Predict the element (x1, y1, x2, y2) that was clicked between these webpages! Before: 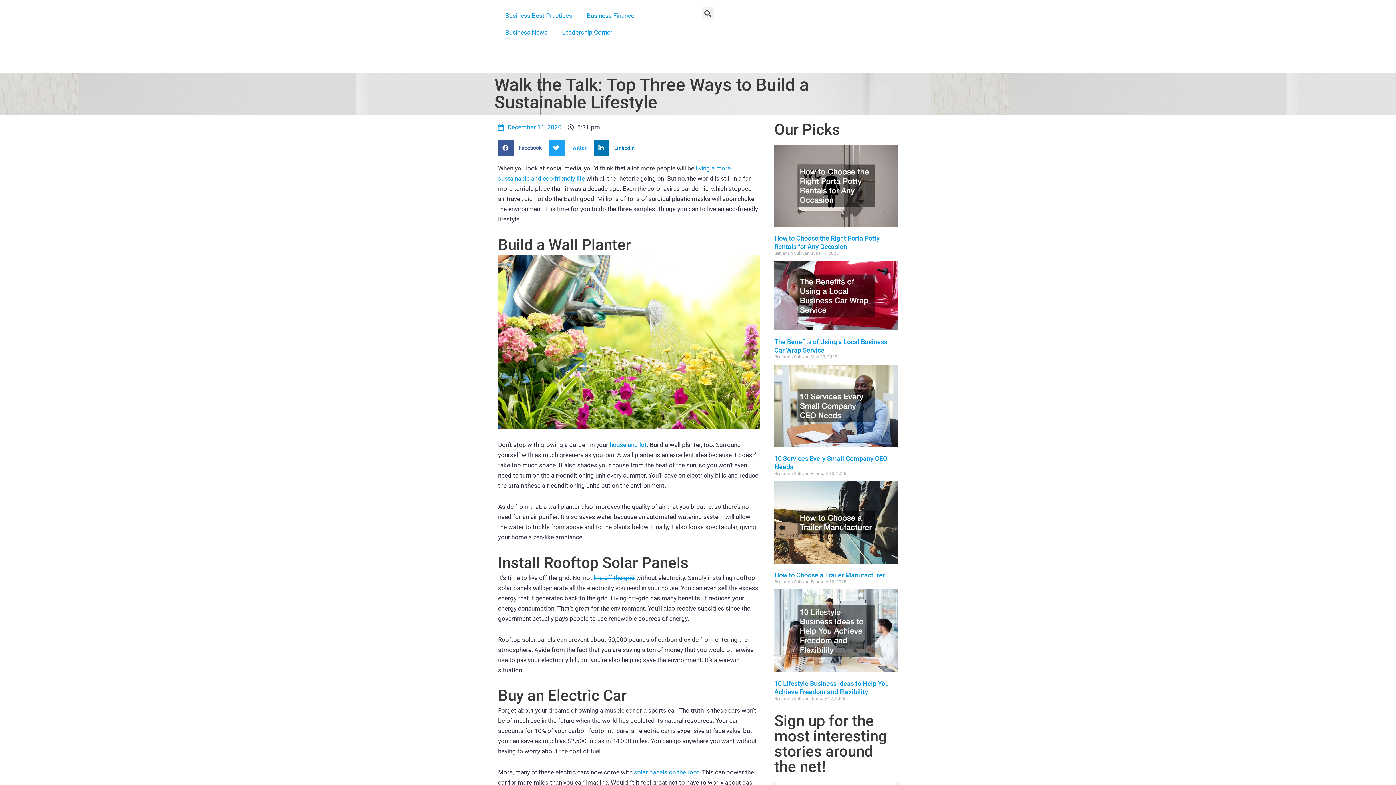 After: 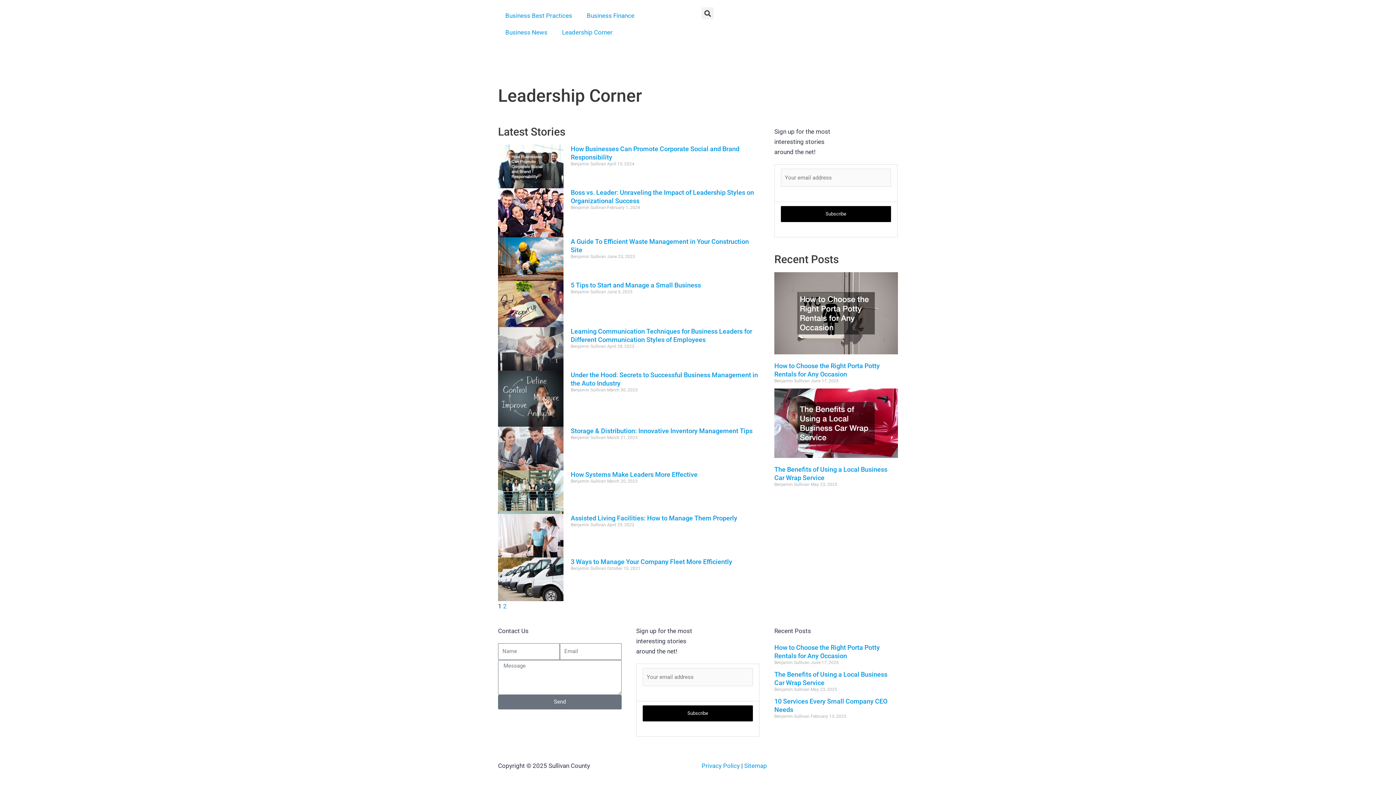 Action: label: Leadership Corner bbox: (554, 24, 620, 40)